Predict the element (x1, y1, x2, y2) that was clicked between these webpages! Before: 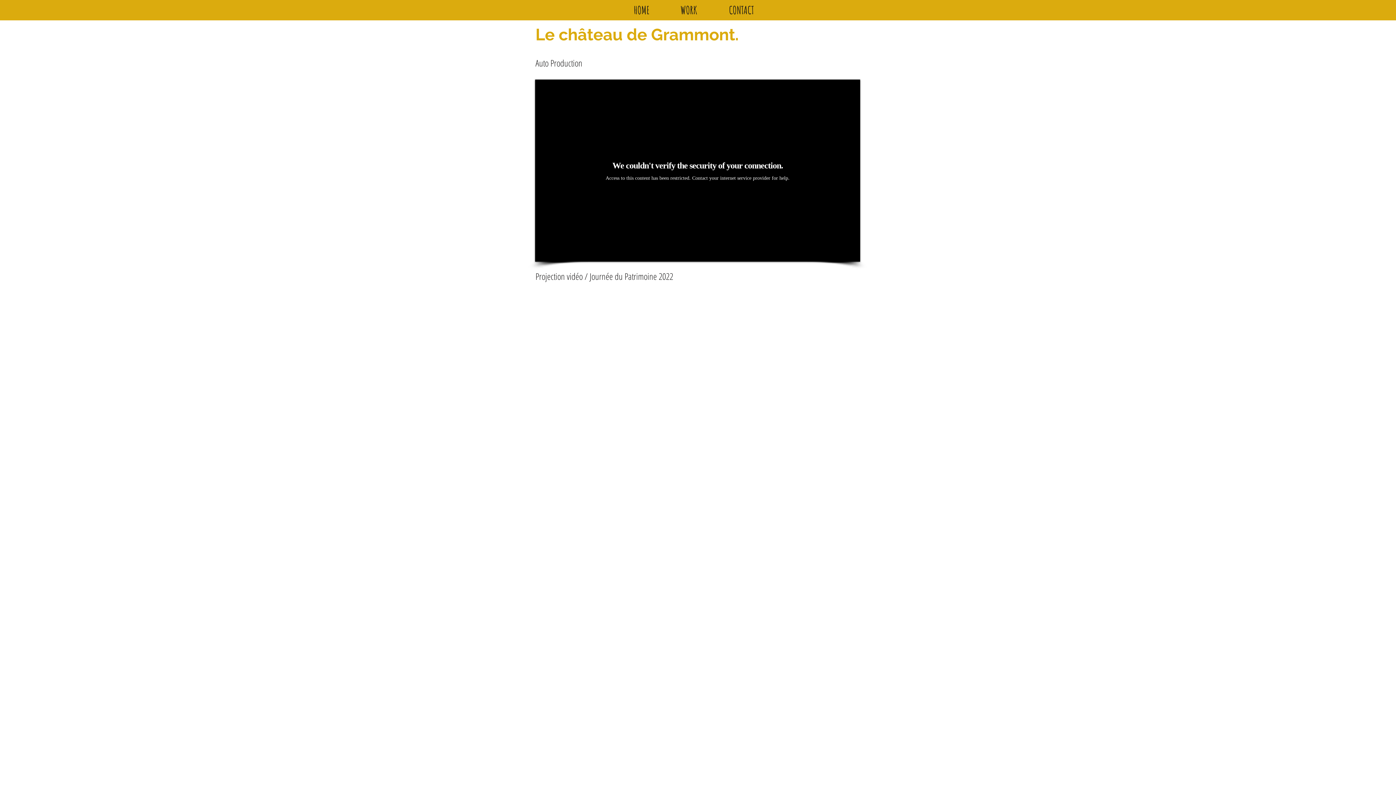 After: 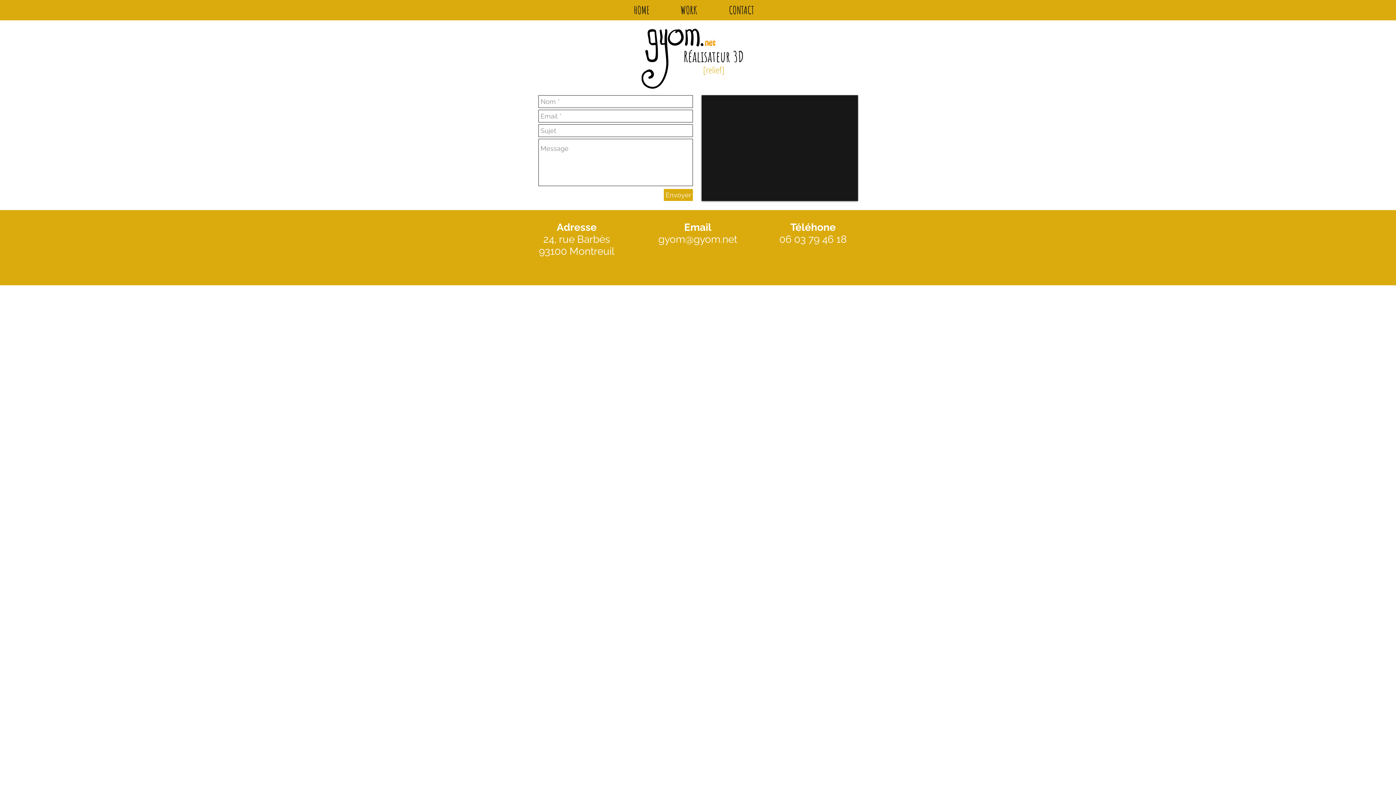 Action: bbox: (712, 1, 770, 18) label: CONTACT